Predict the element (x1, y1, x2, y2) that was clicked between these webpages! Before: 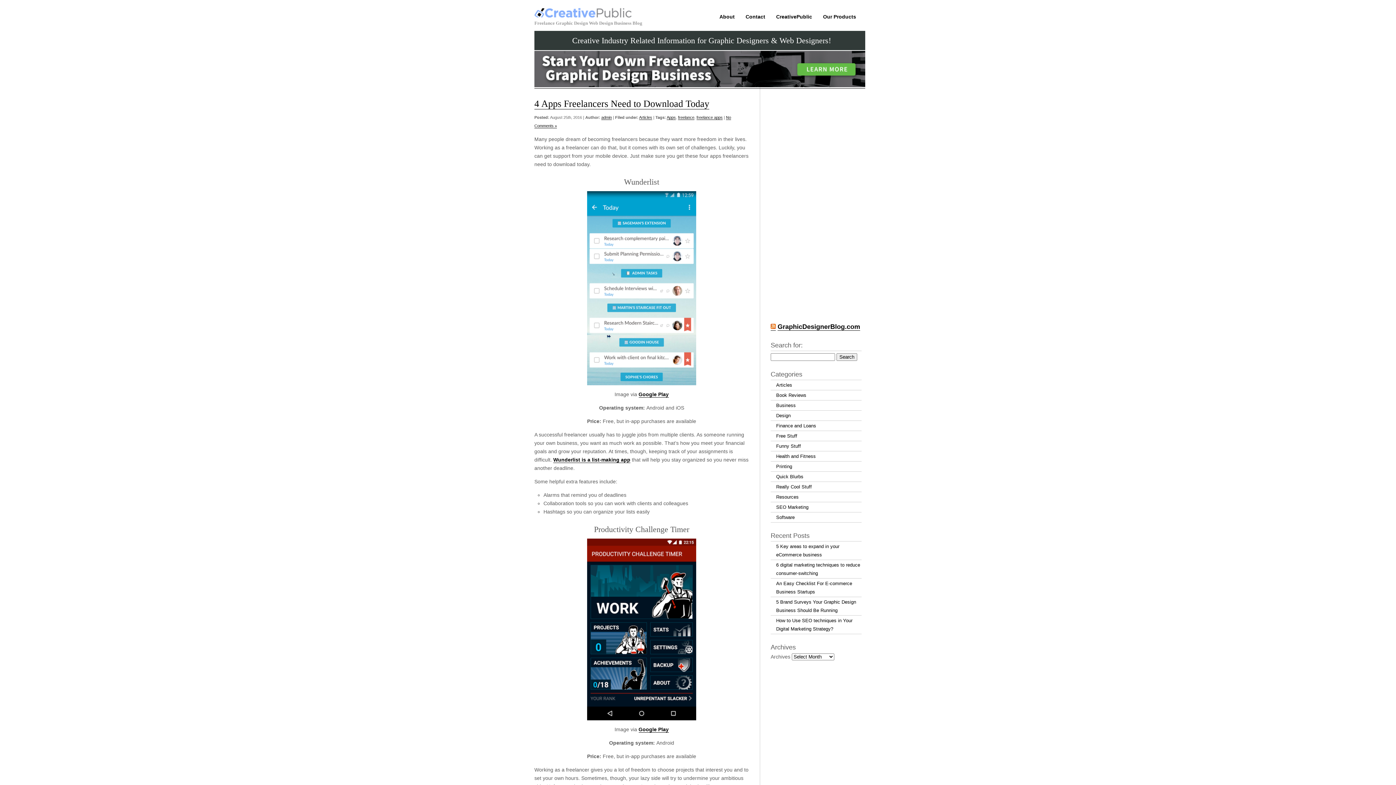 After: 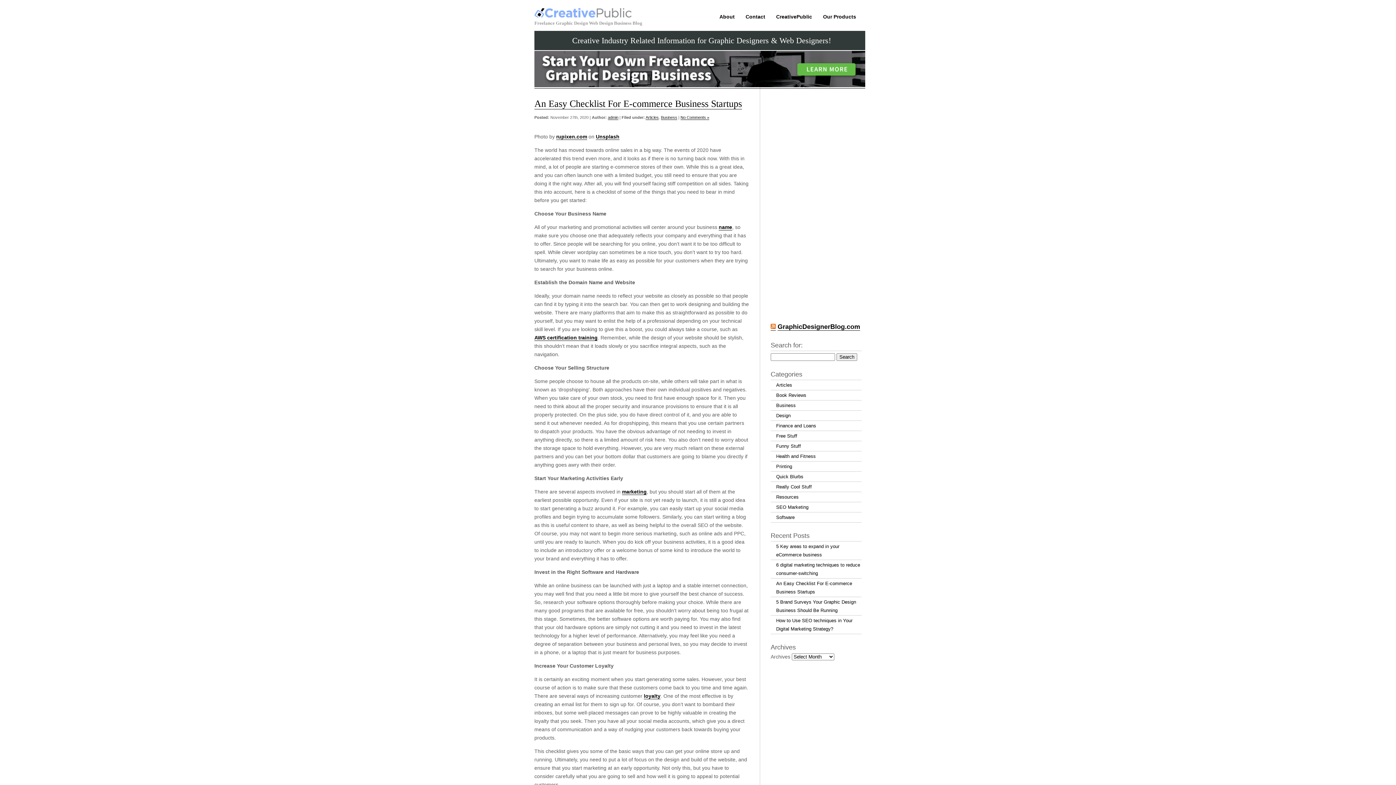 Action: label: An Easy Checklist For E-commerce Business Startups bbox: (770, 578, 861, 597)